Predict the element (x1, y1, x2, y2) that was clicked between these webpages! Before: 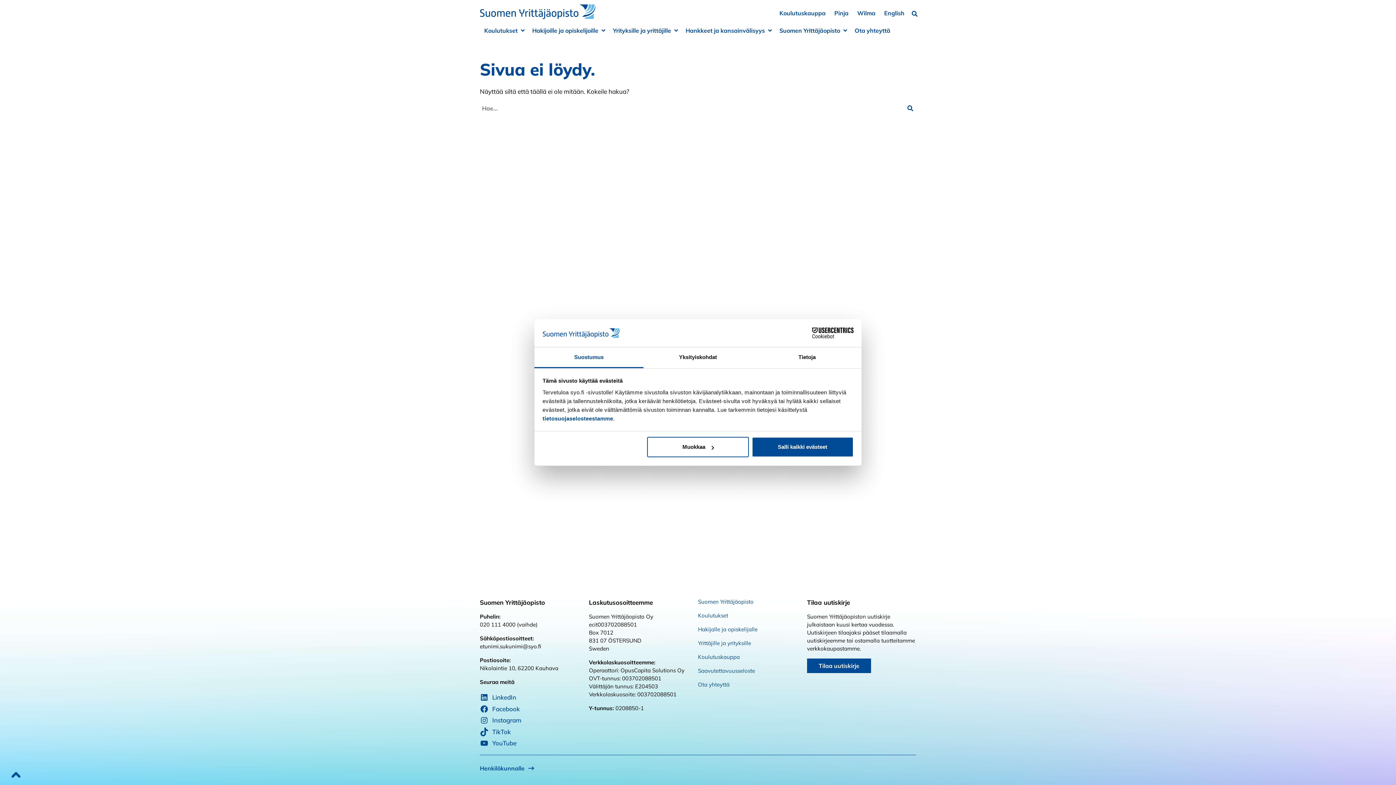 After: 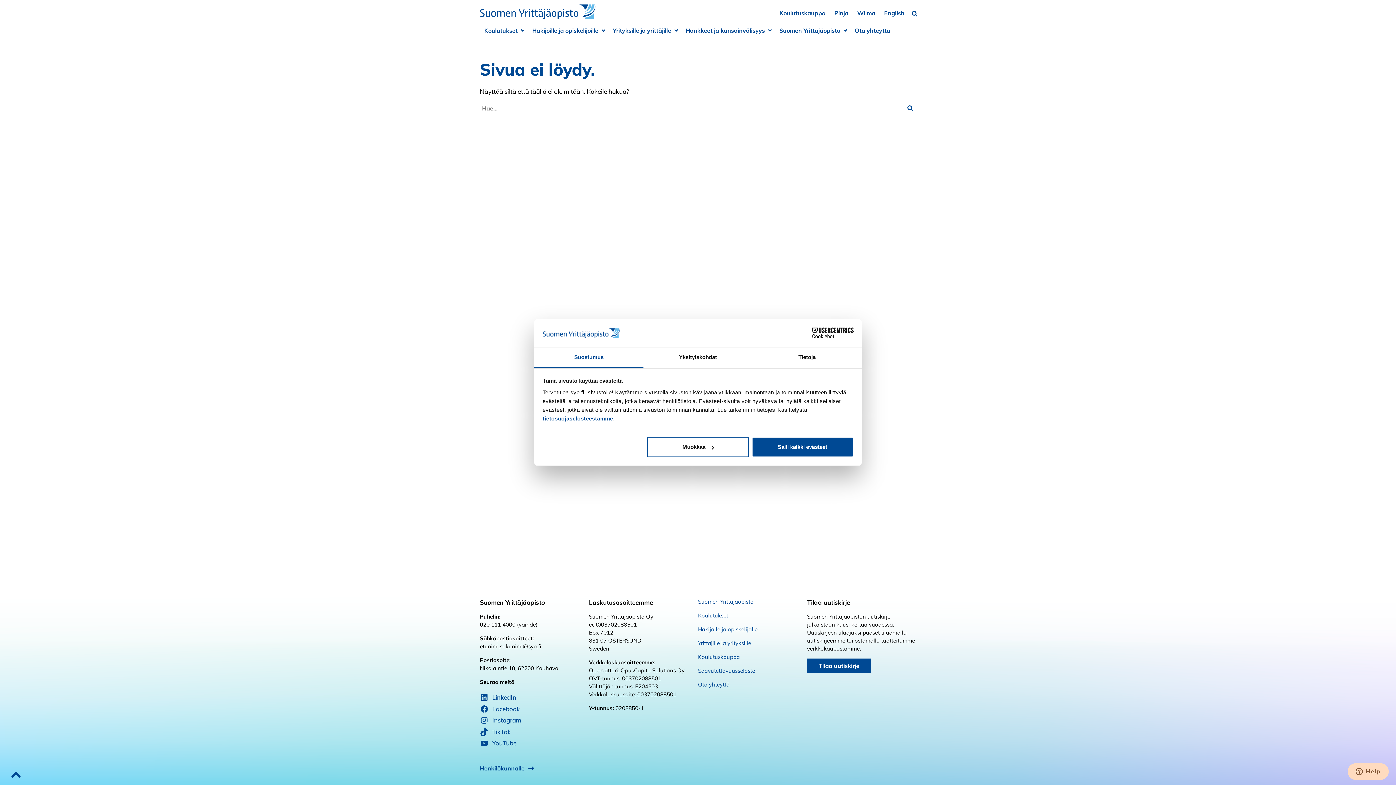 Action: bbox: (790, 327, 853, 338) label: Cookiebot - opens in a new window